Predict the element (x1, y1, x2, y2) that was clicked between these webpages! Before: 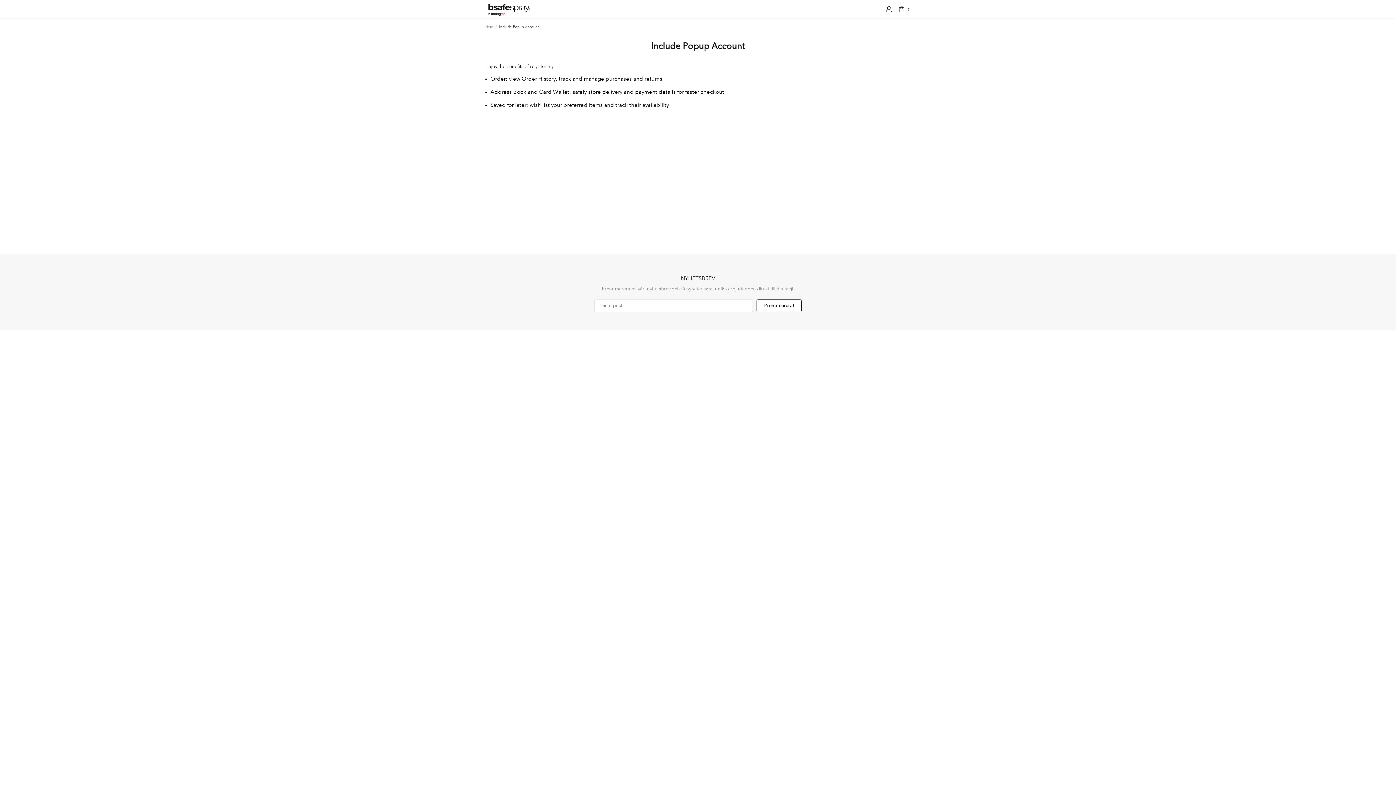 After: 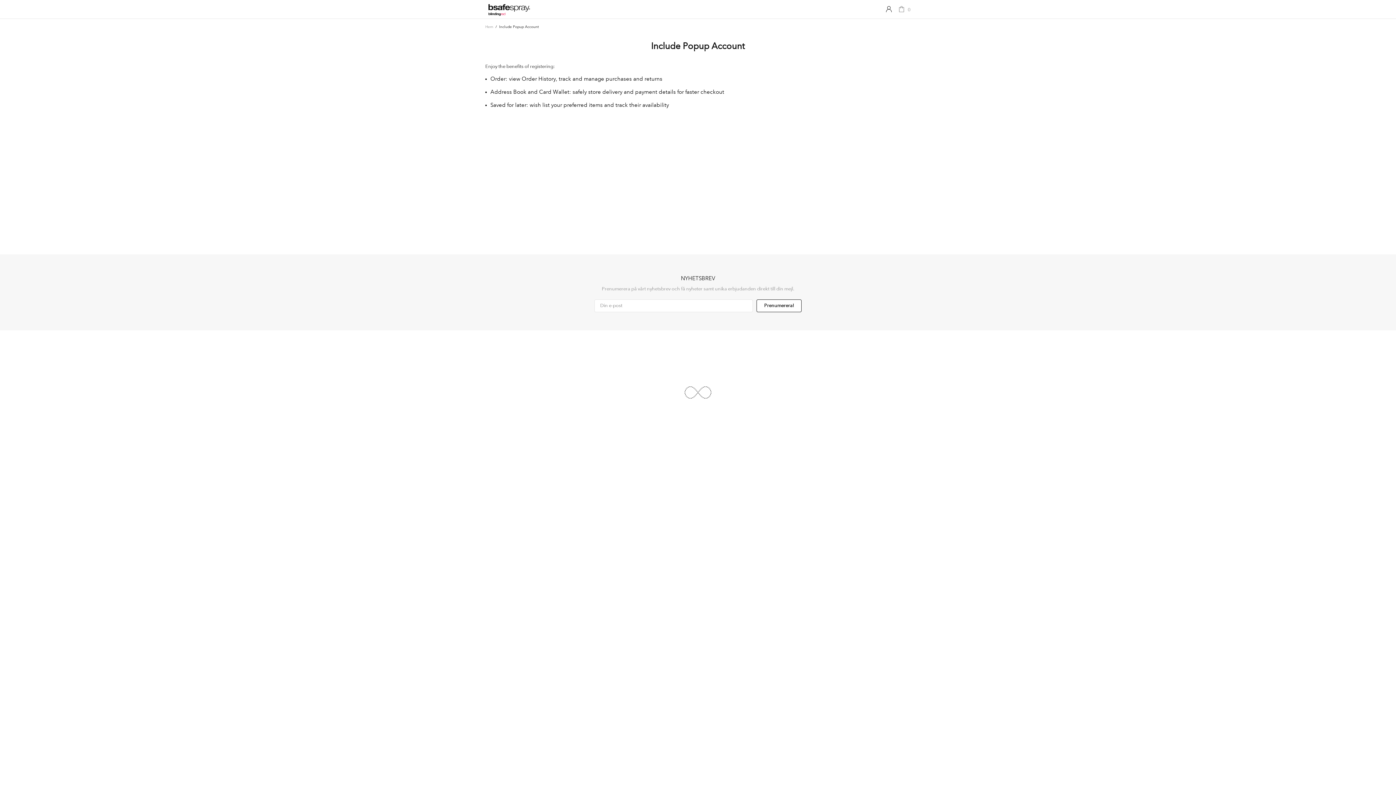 Action: label: 0 bbox: (898, 4, 910, 13)